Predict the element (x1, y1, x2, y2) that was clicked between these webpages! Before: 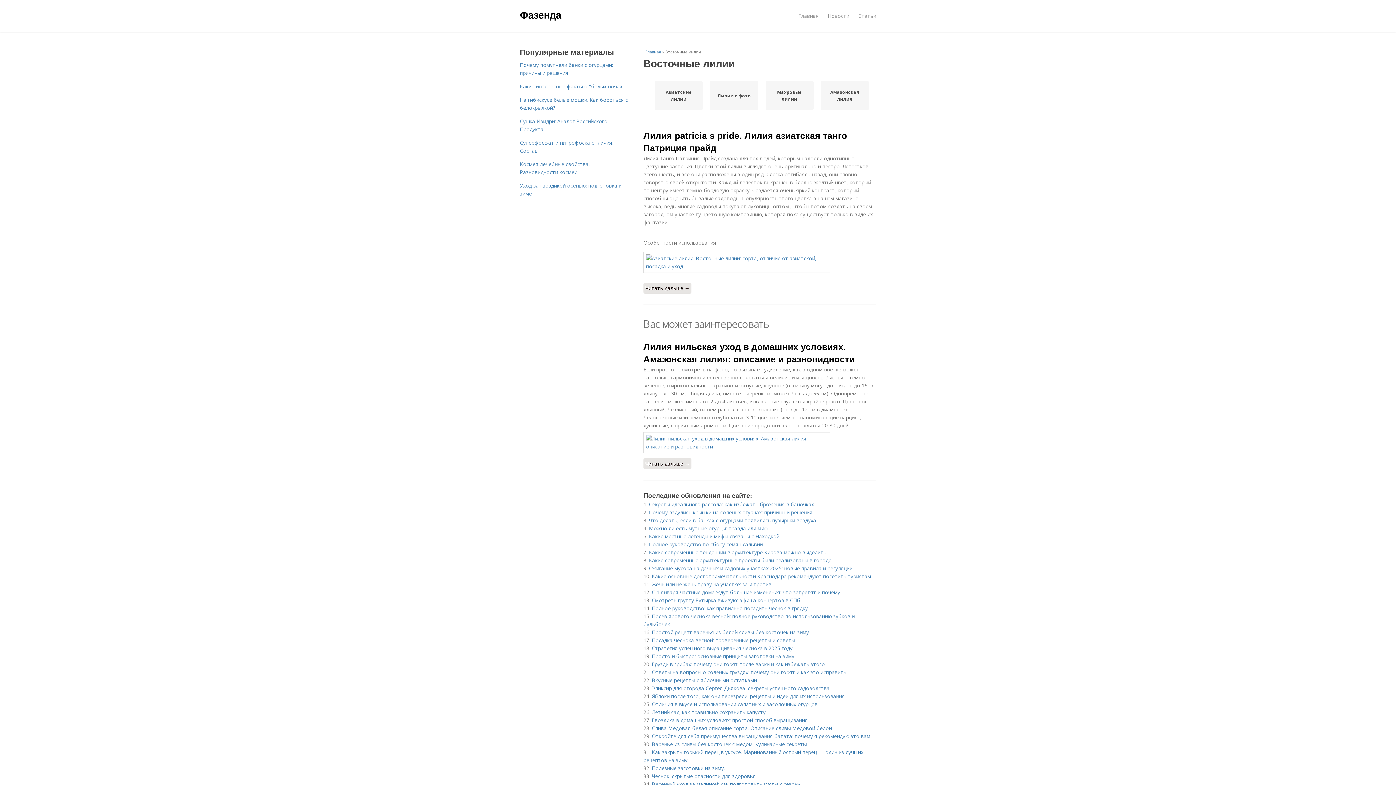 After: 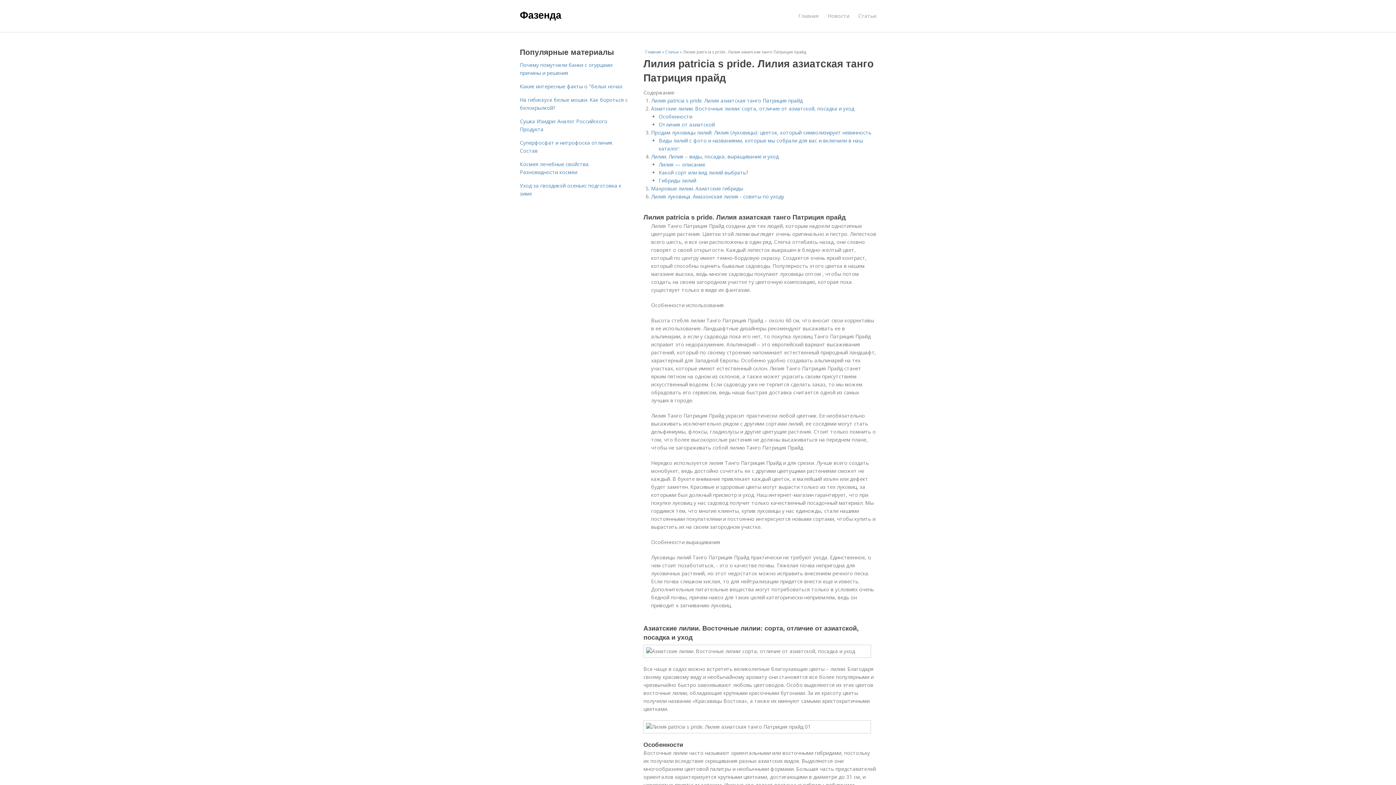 Action: bbox: (643, 252, 876, 273)